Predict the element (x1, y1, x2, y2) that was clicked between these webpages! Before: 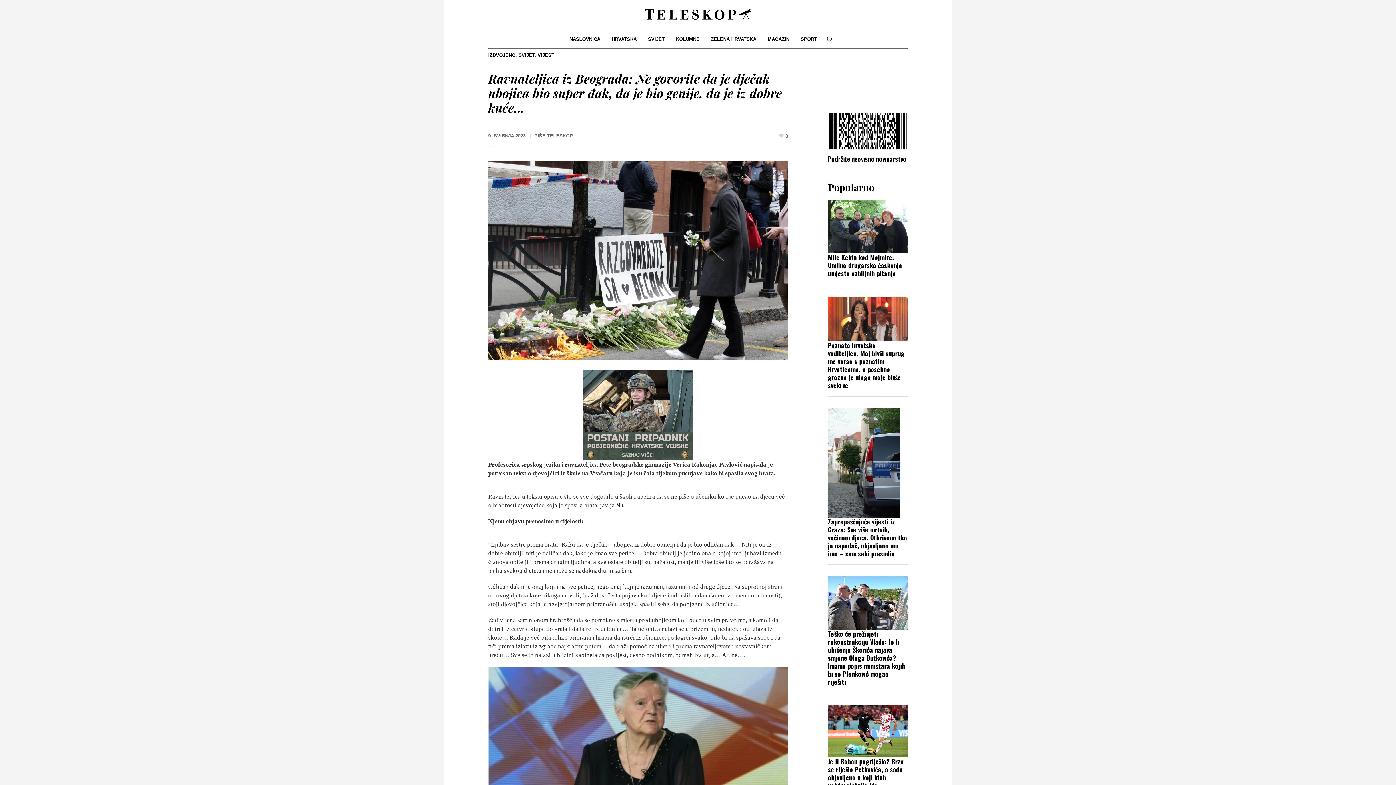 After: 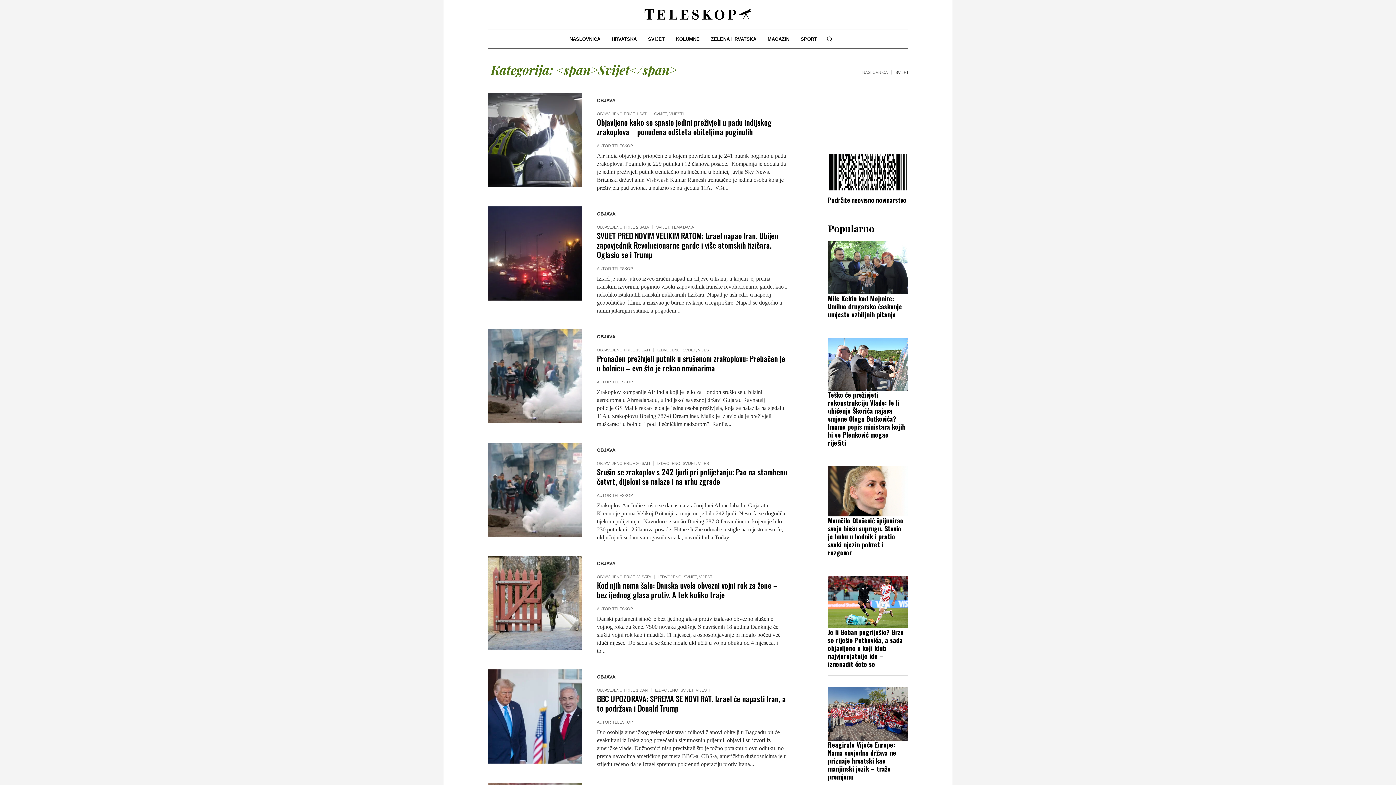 Action: label: SVIJET bbox: (518, 52, 534, 57)